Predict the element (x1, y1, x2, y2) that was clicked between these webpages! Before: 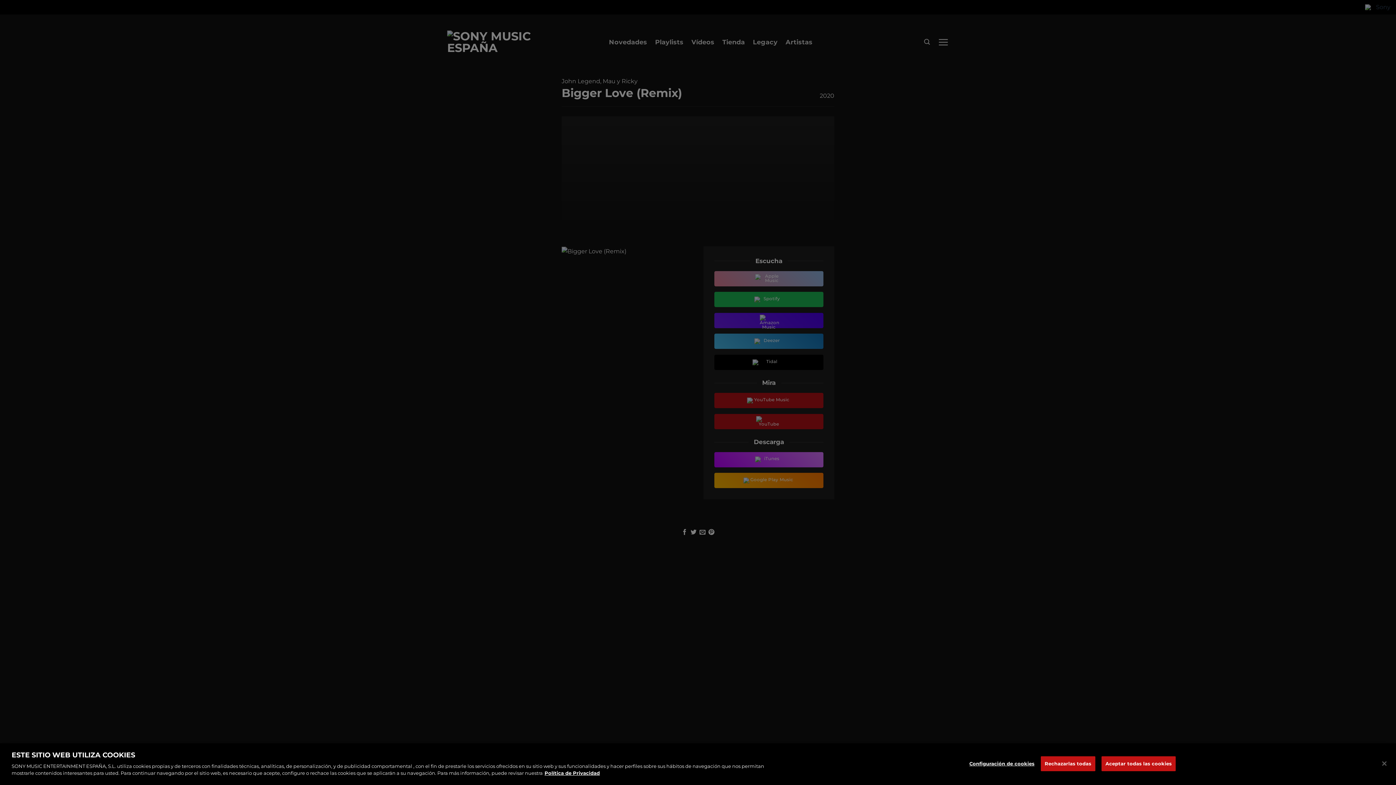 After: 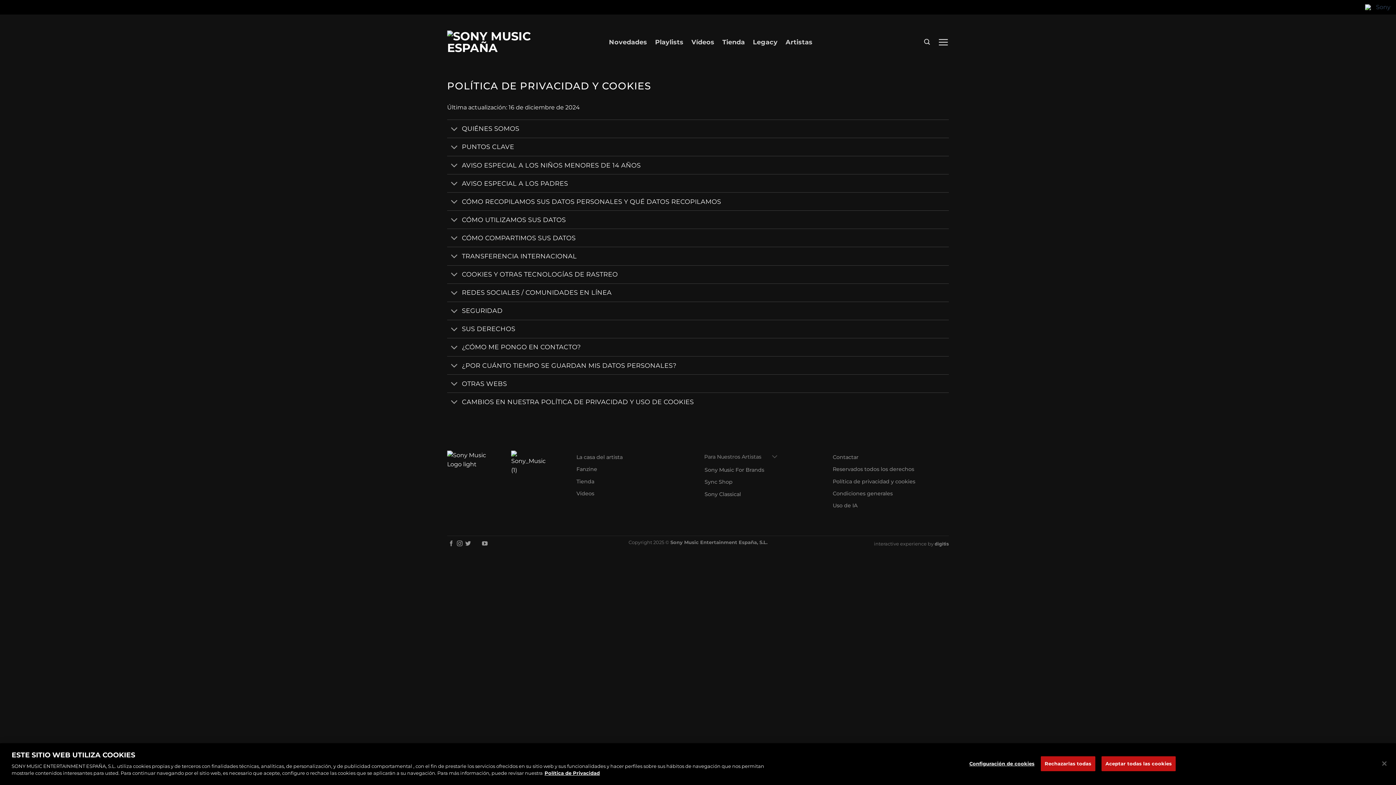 Action: bbox: (544, 770, 600, 776) label: Más información sobre su privacidad